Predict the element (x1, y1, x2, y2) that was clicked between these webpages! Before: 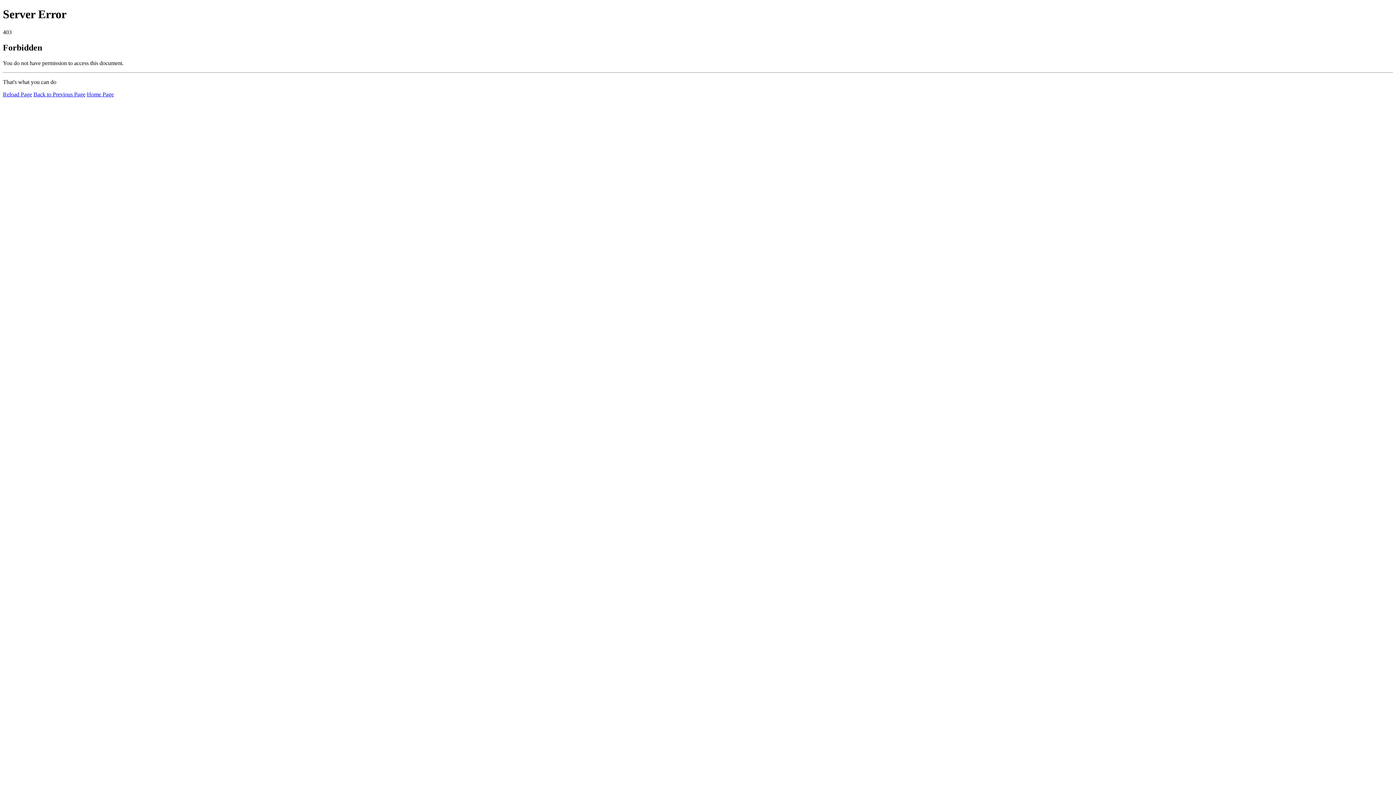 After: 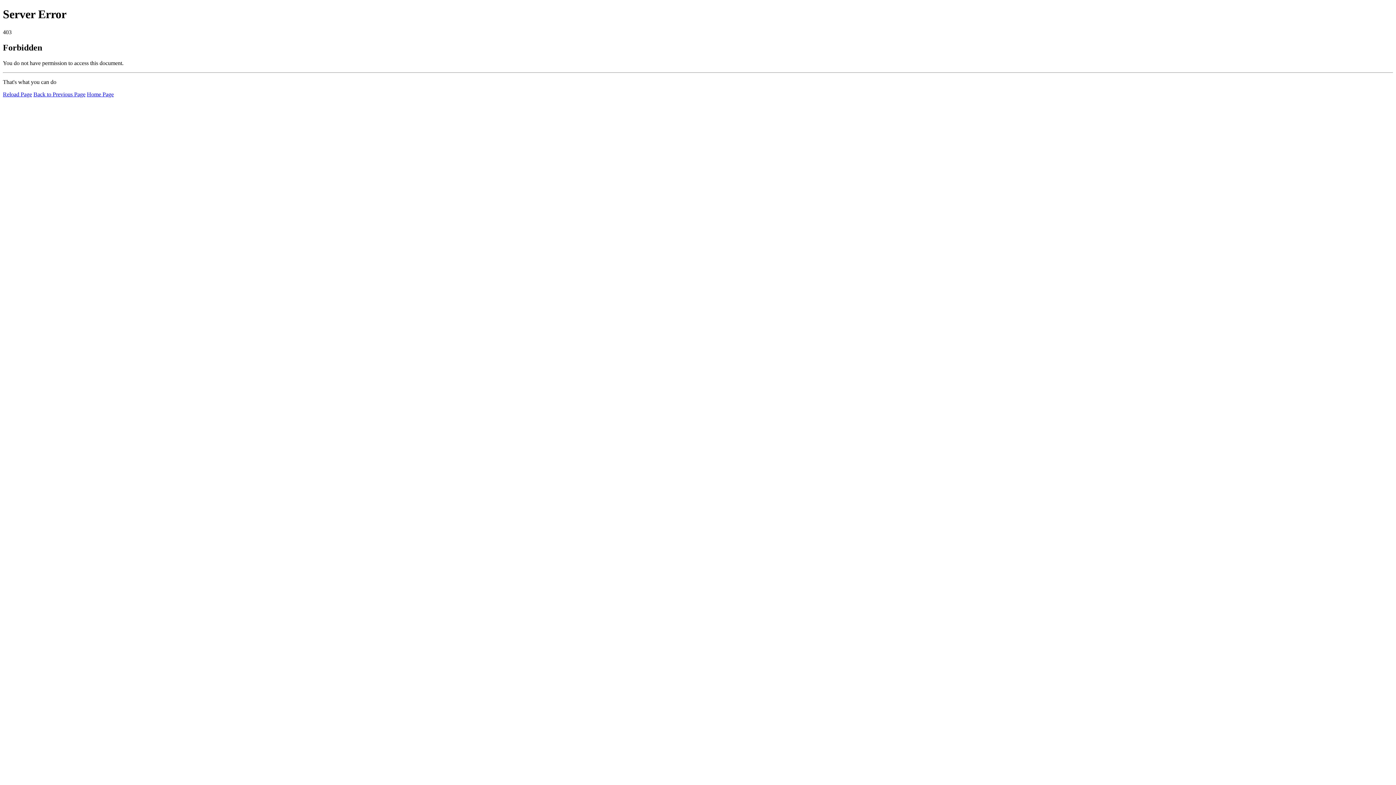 Action: label: Reload Page bbox: (2, 91, 32, 97)